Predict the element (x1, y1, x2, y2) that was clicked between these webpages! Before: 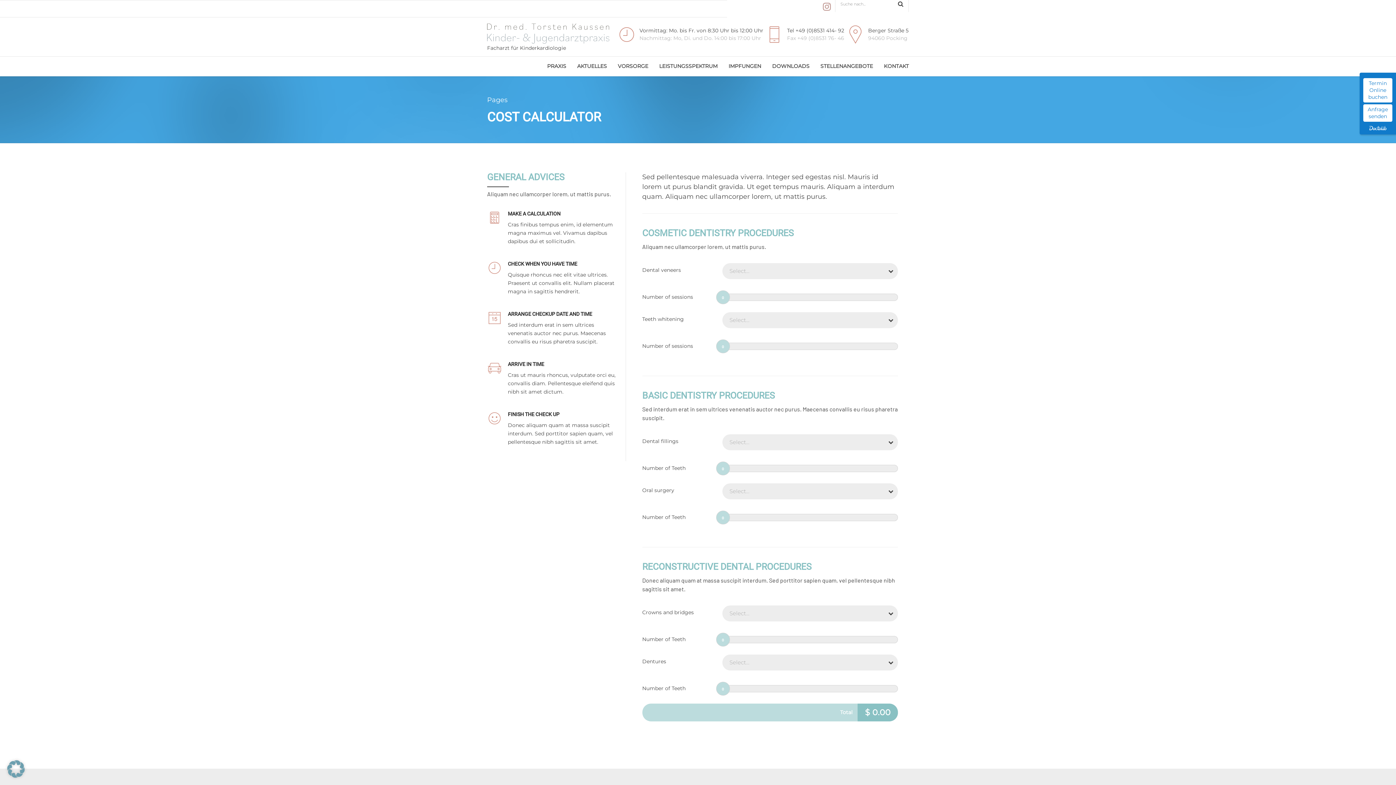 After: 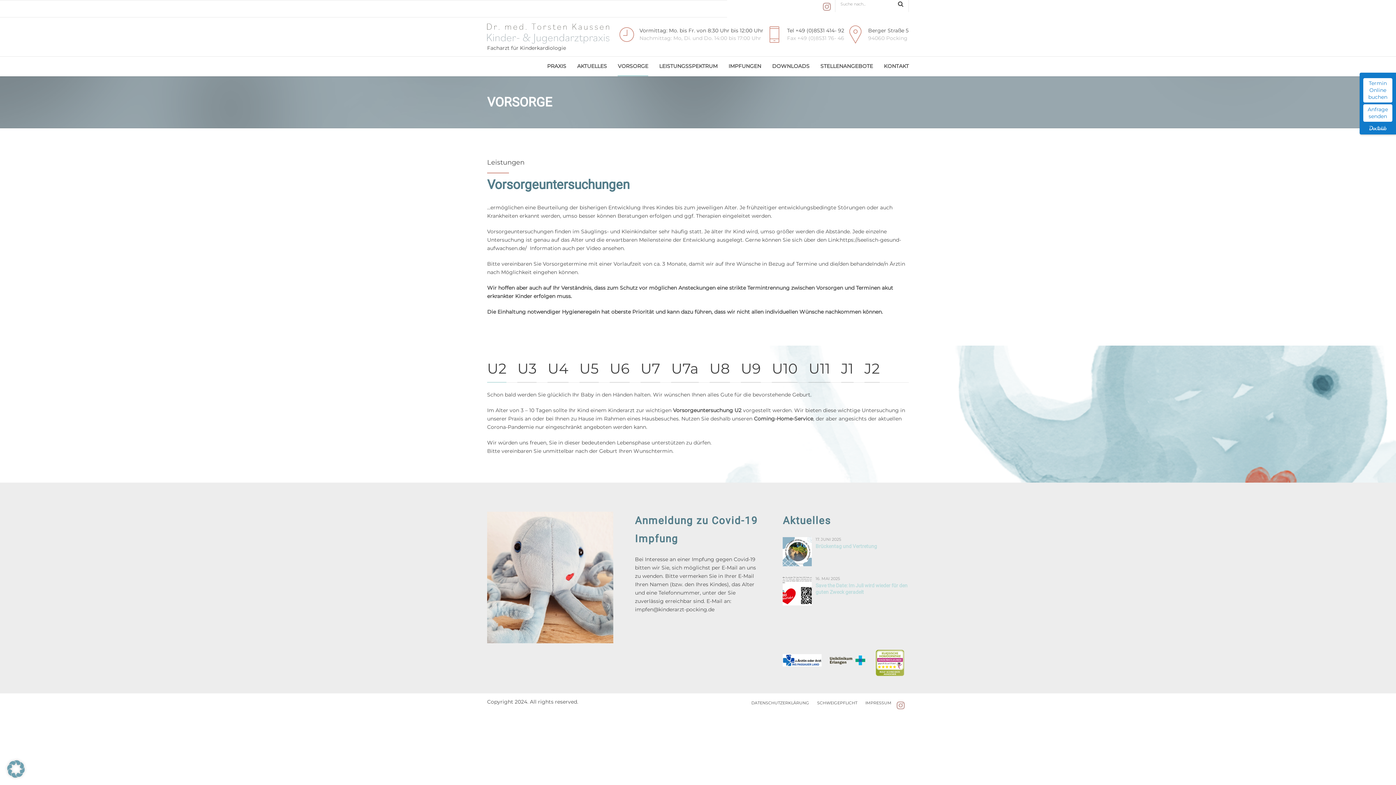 Action: bbox: (617, 56, 648, 76) label: VORSORGE